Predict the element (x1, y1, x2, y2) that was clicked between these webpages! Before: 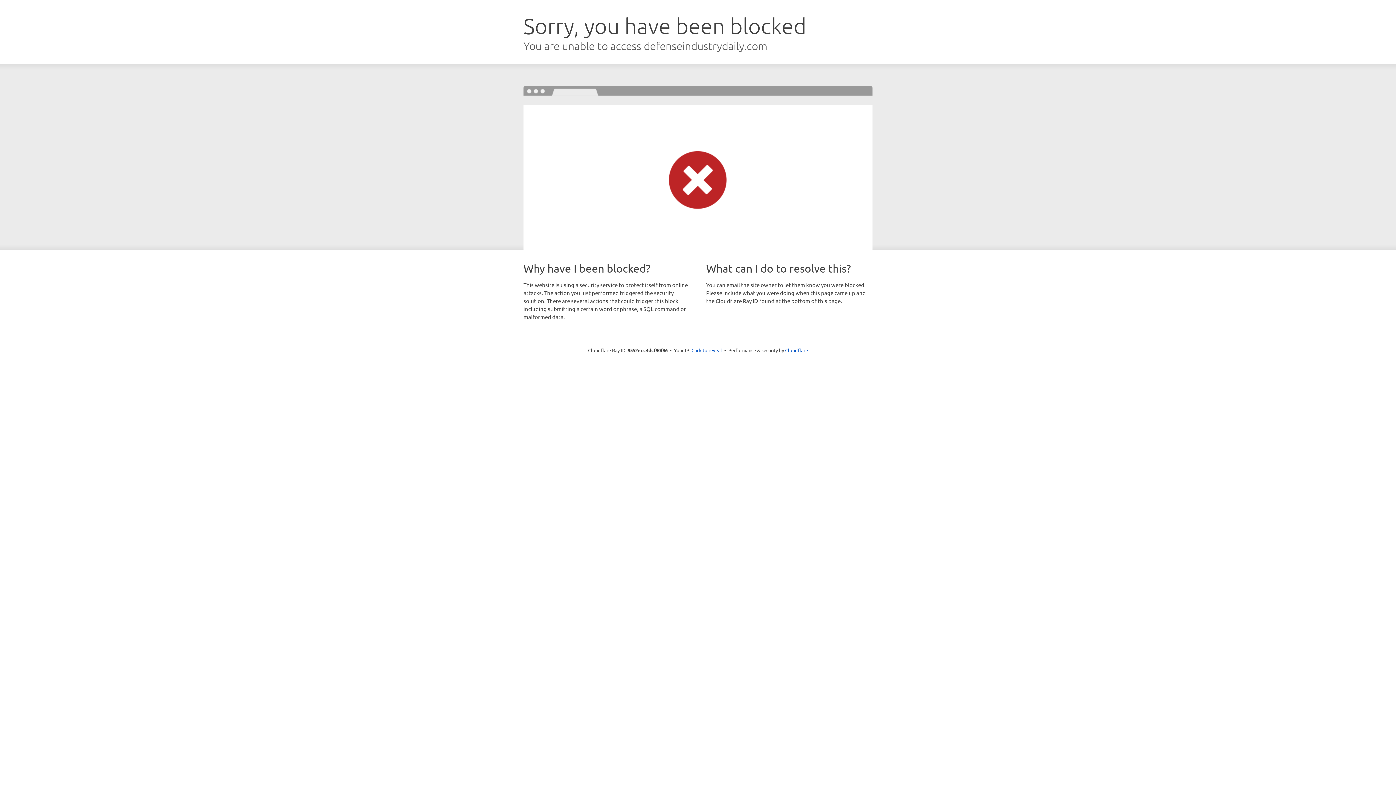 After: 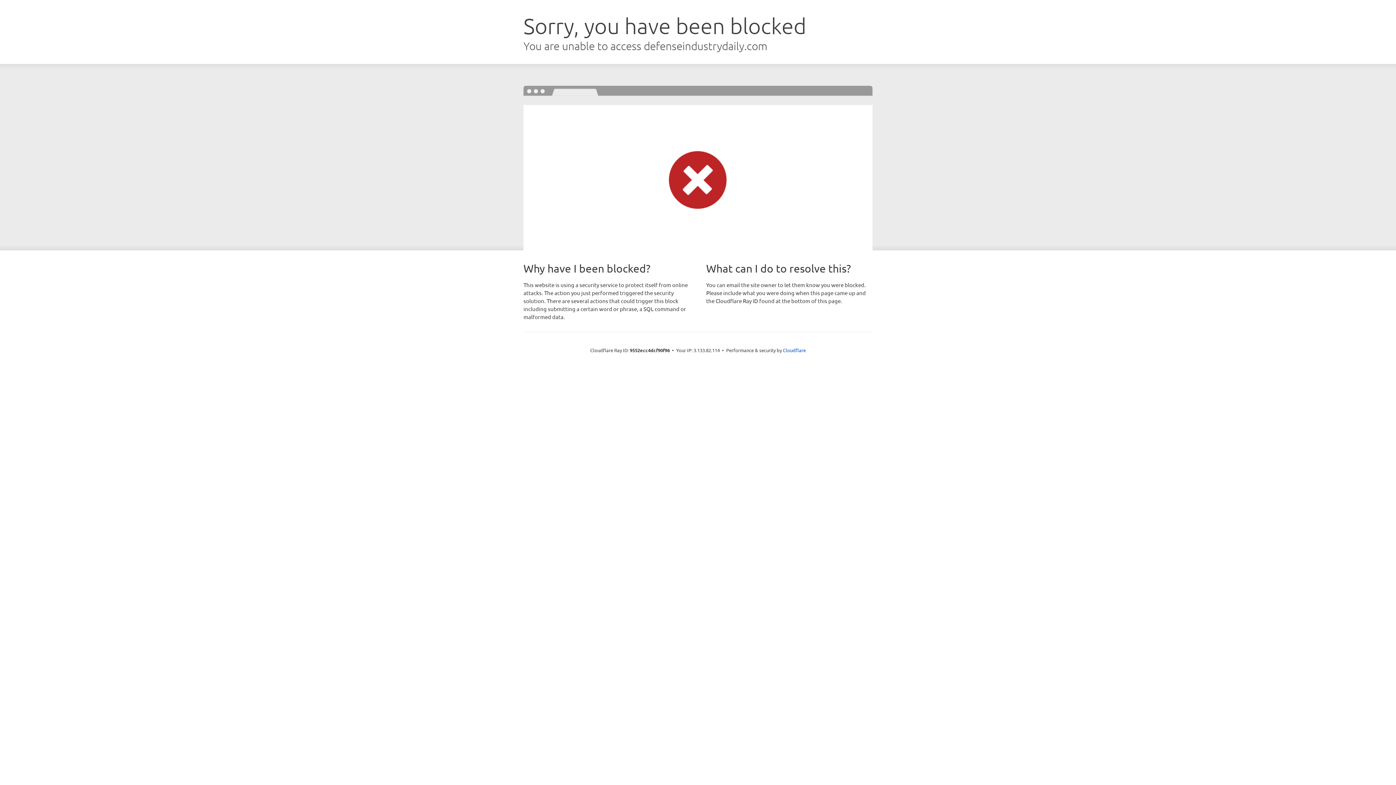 Action: bbox: (691, 346, 722, 353) label: Click to reveal